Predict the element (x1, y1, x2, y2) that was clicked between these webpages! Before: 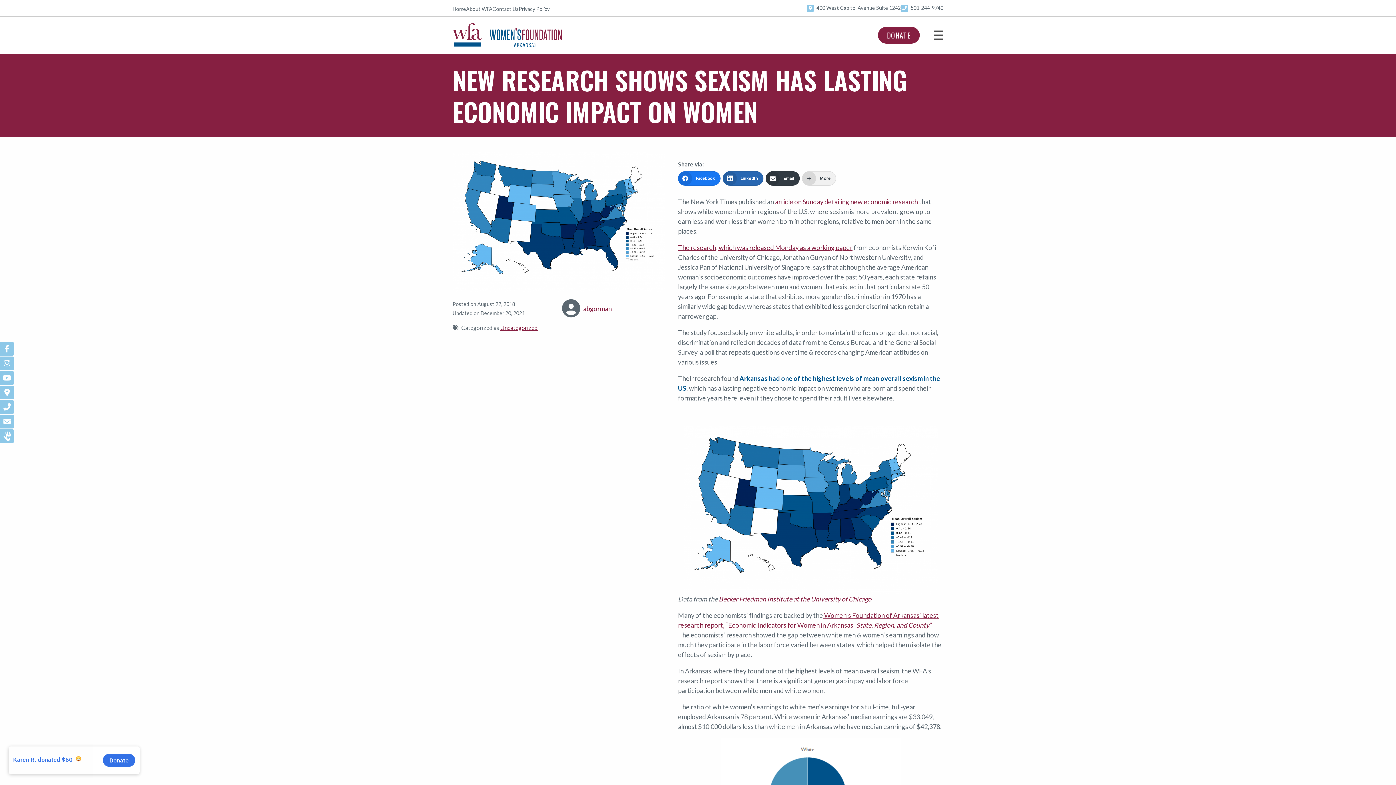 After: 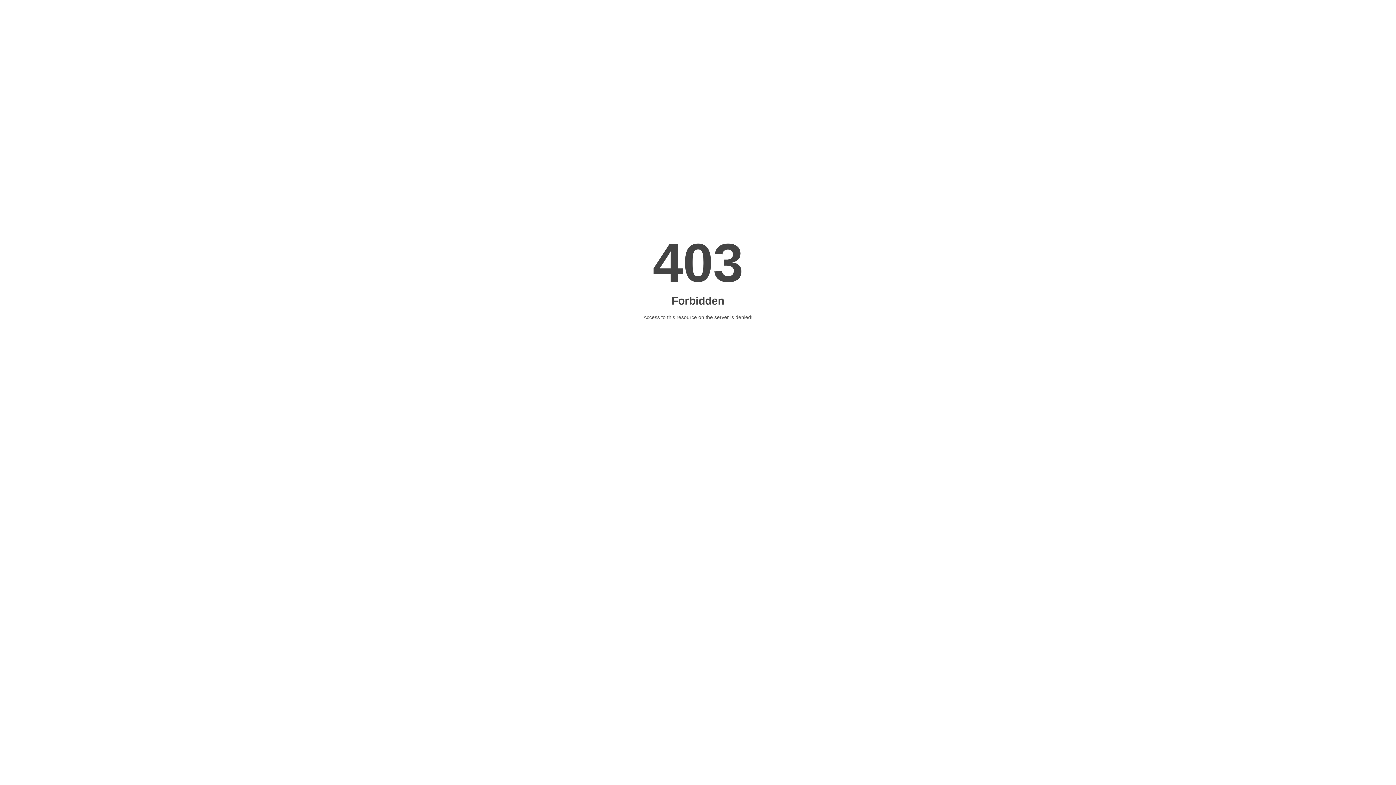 Action: label: The research, which was released Monday as a working paper bbox: (678, 243, 852, 251)